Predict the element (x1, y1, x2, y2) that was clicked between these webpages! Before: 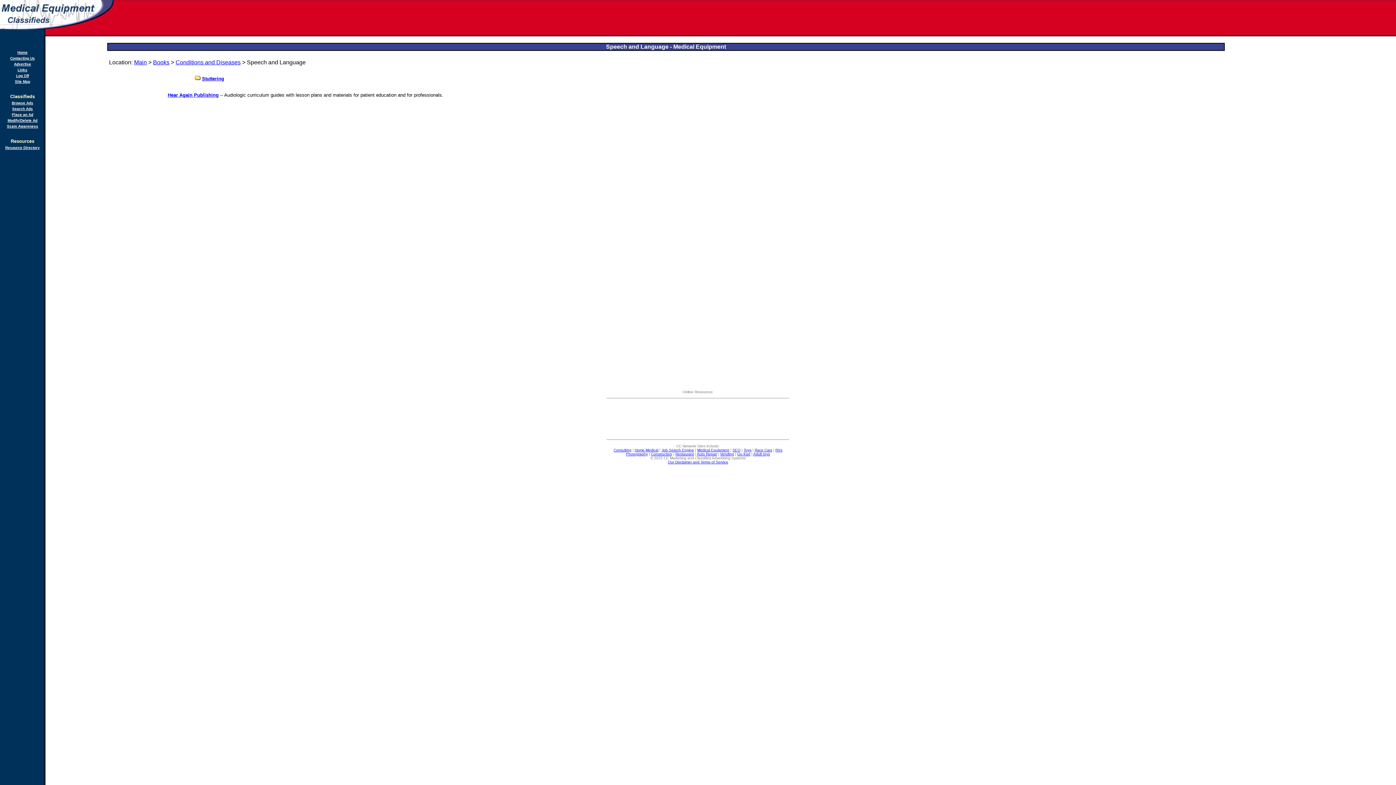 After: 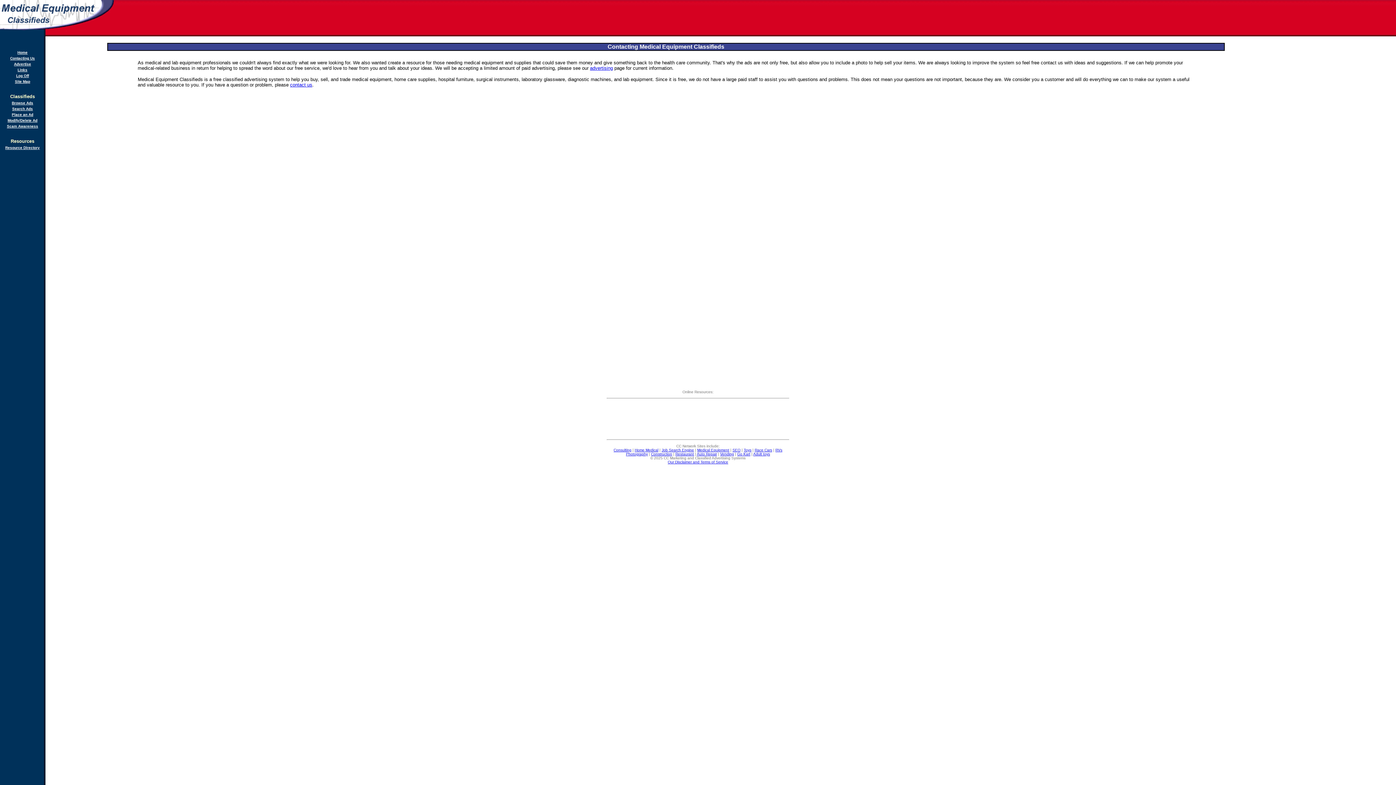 Action: label: Contacting Us bbox: (10, 54, 34, 60)